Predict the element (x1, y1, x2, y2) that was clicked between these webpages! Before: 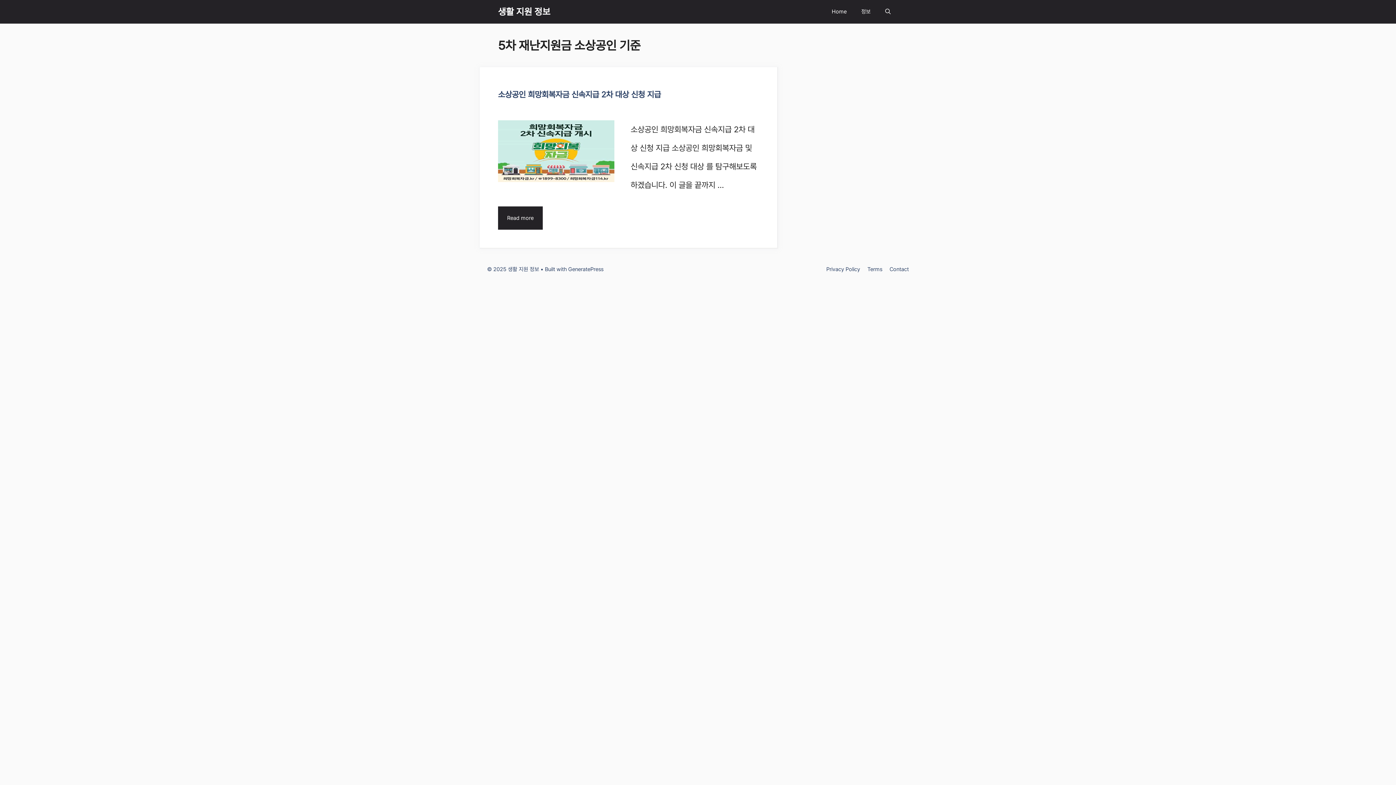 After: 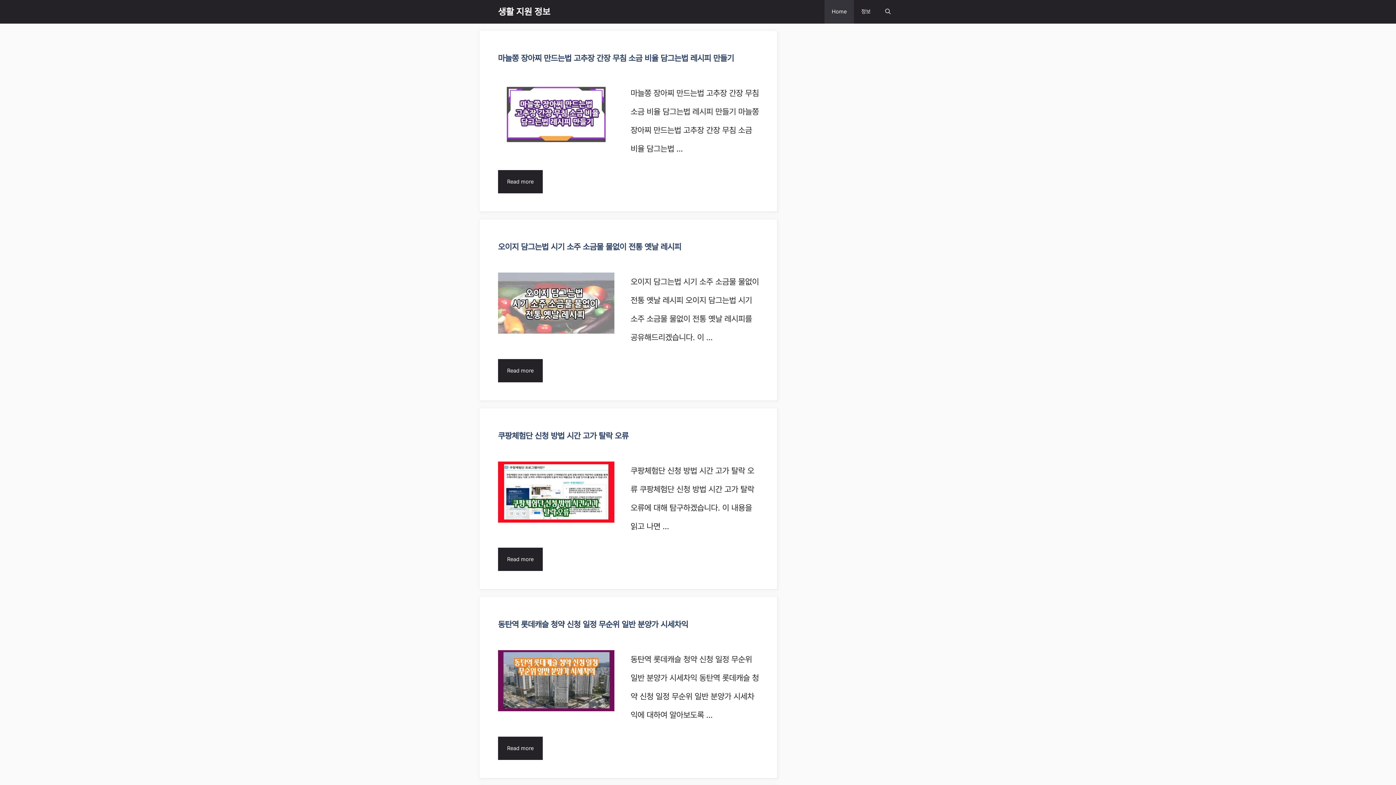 Action: bbox: (498, 0, 550, 23) label: 생활 지원 정보